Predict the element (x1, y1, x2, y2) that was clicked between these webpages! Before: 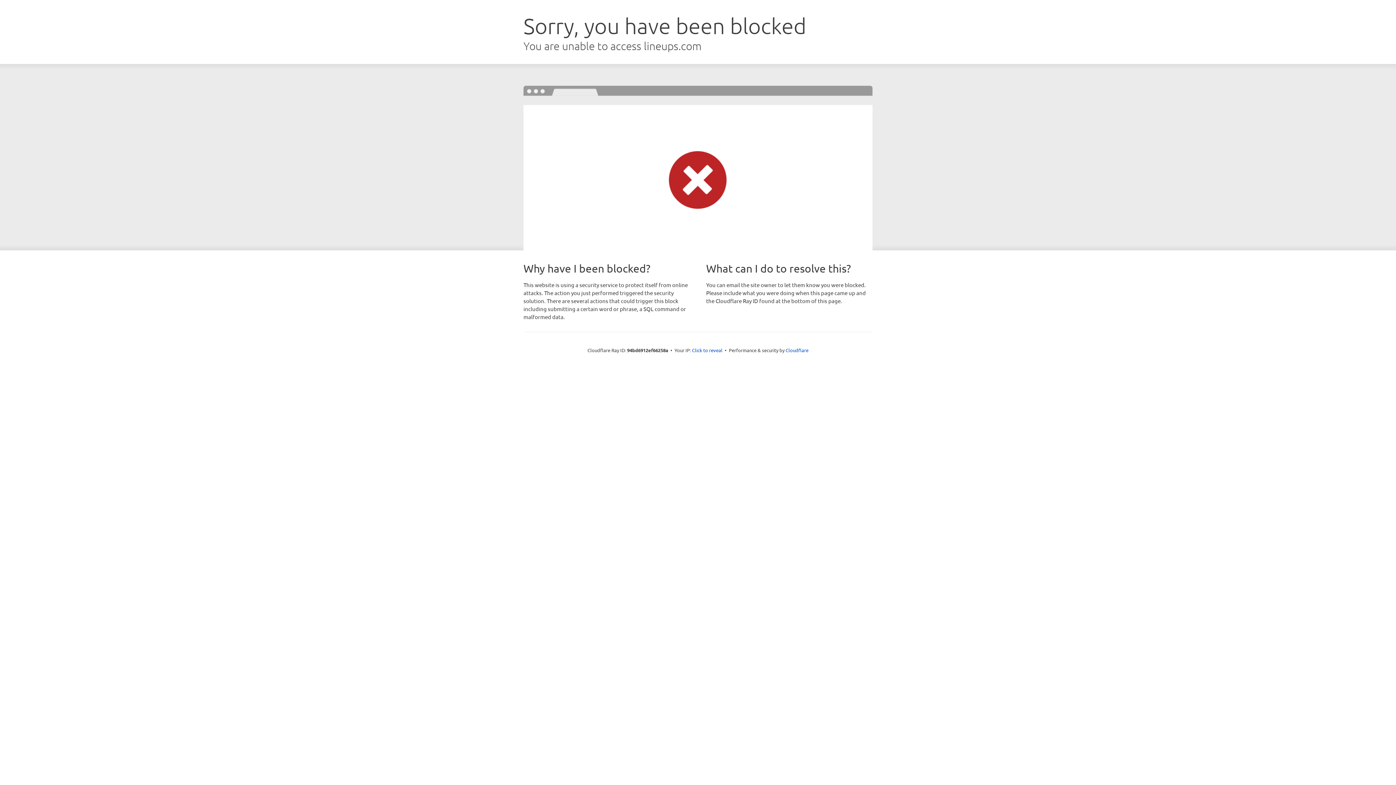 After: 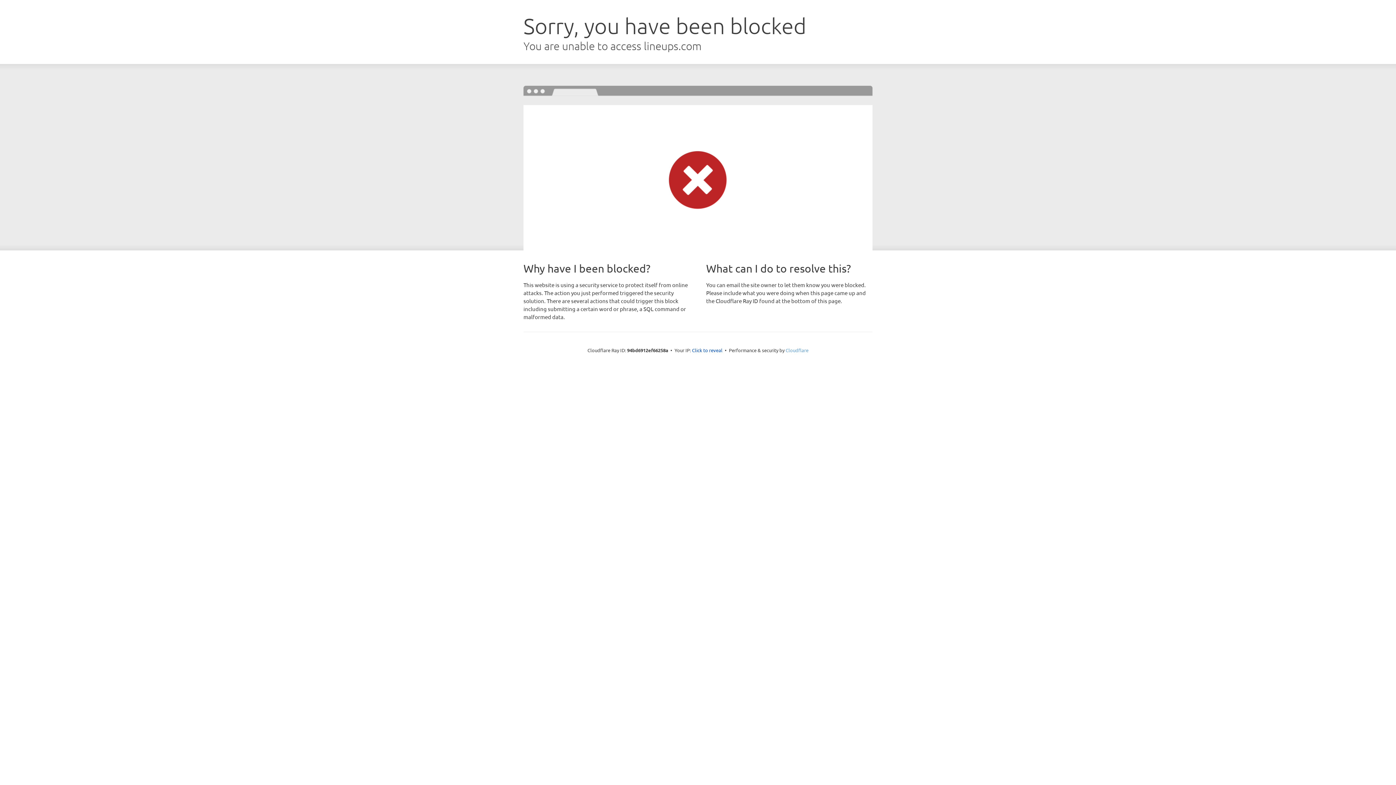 Action: label: Cloudflare bbox: (785, 347, 808, 353)